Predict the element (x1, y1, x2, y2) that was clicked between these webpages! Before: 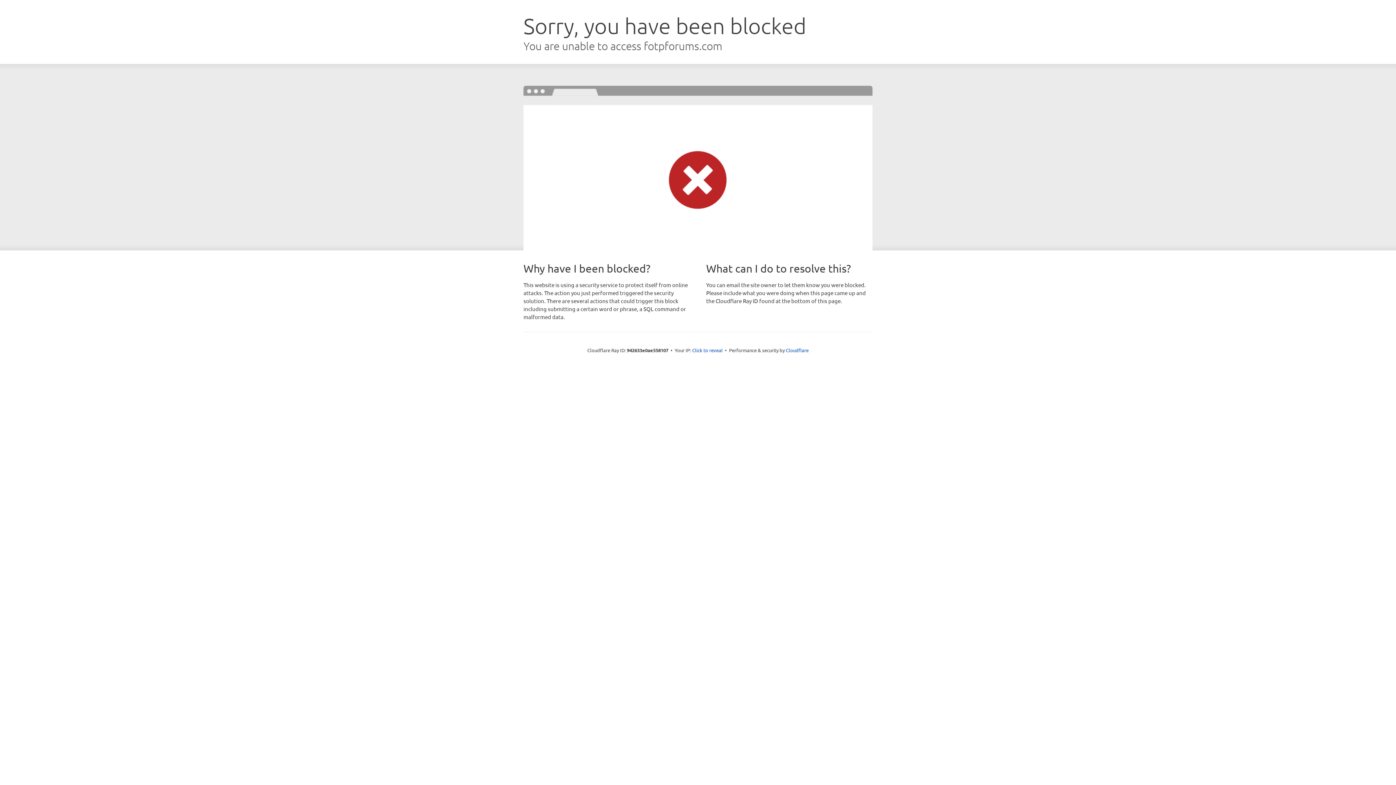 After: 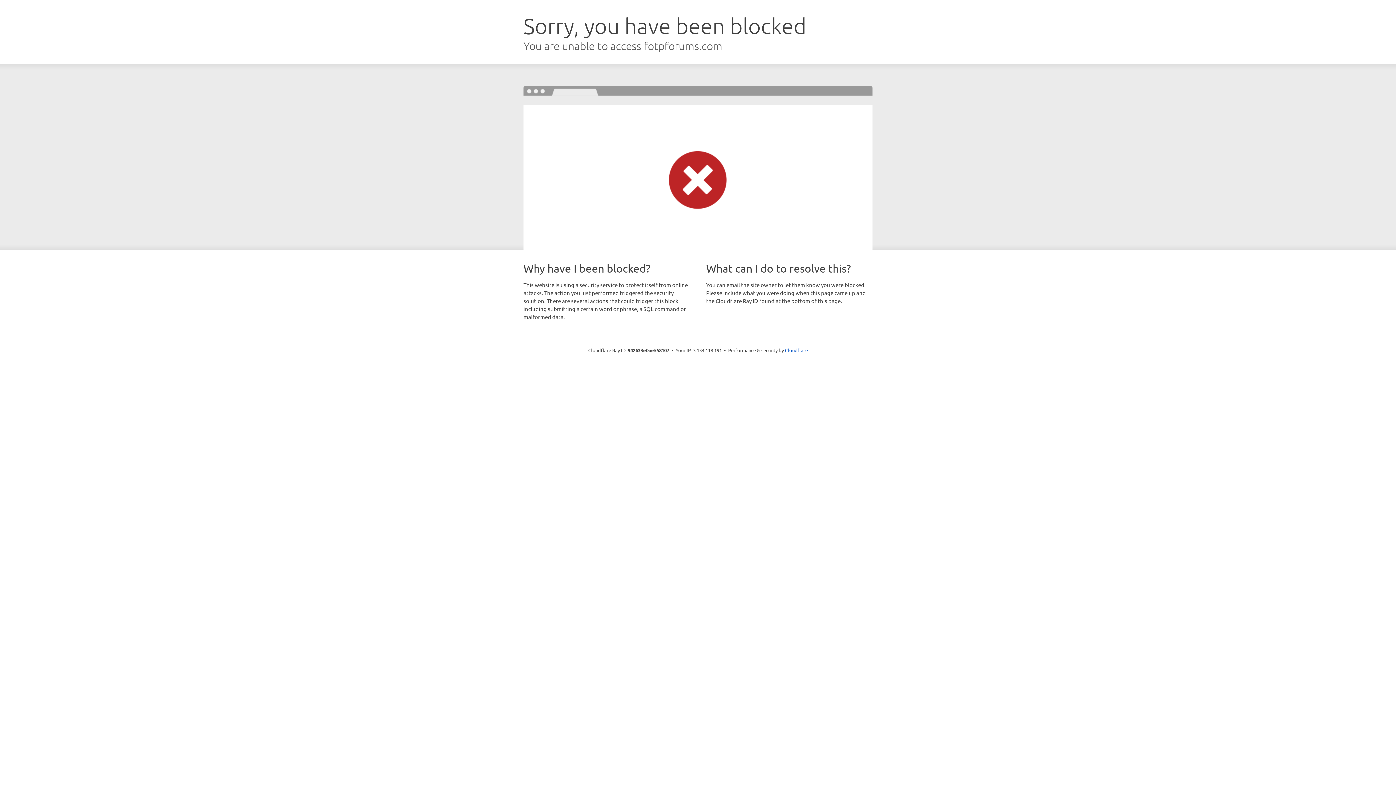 Action: bbox: (692, 346, 722, 353) label: Click to reveal